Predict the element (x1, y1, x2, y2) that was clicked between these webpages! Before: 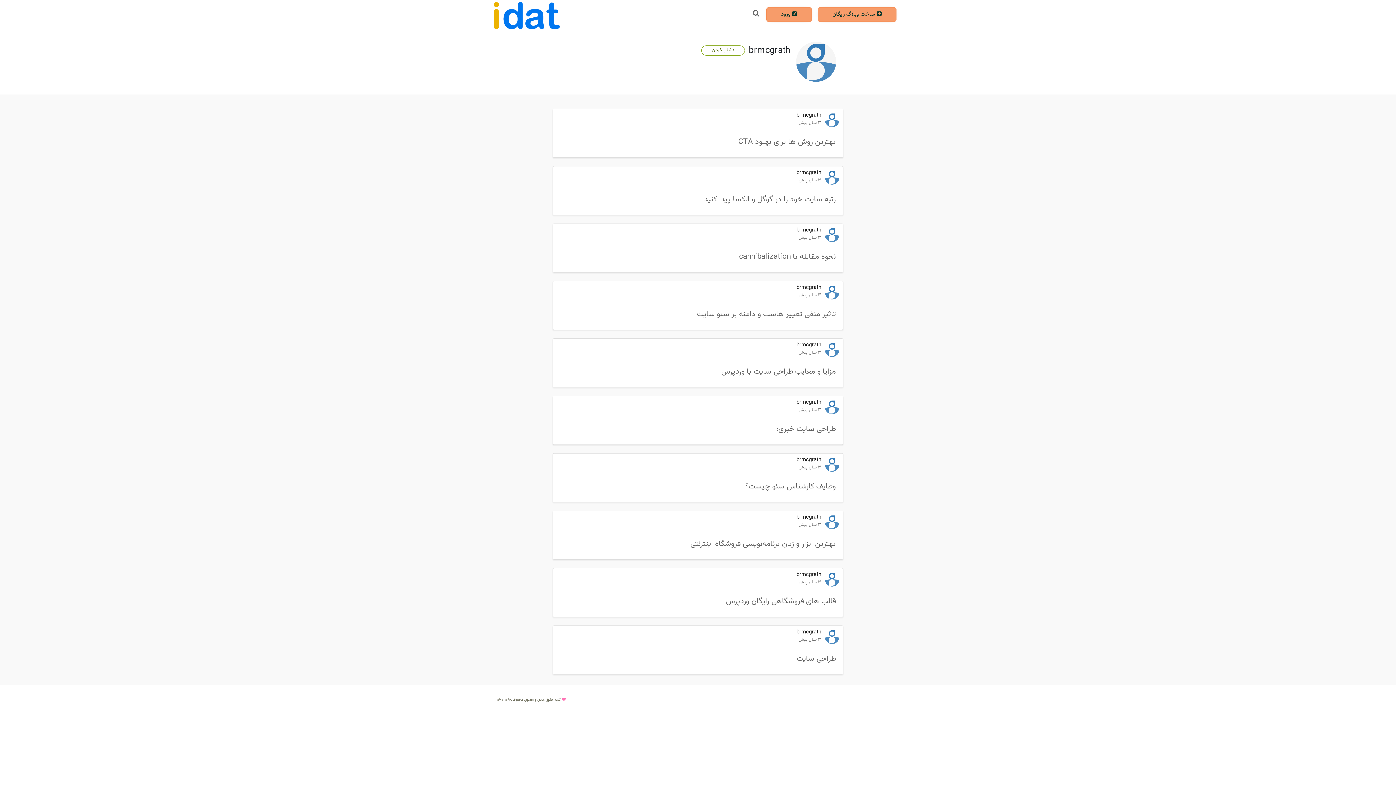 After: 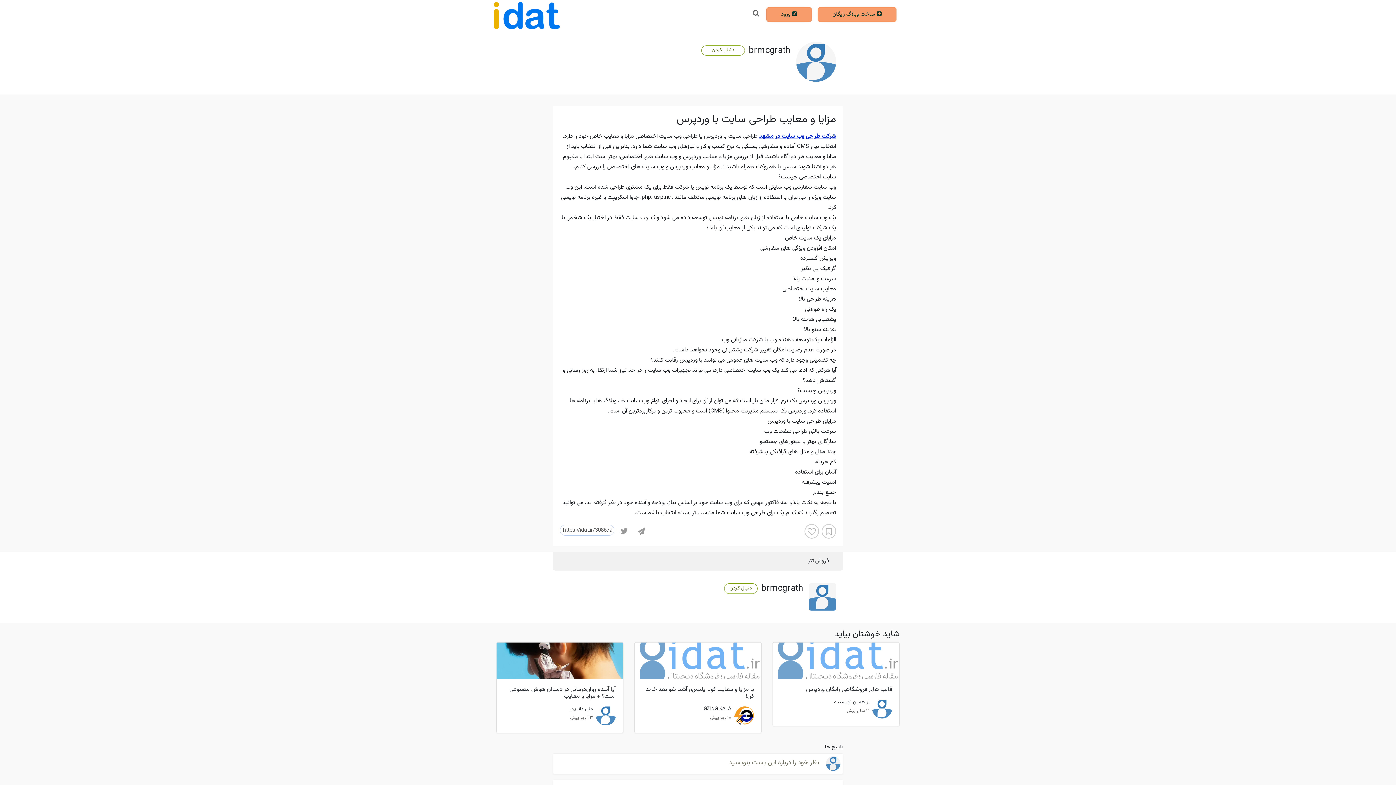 Action: label: مزایا و معایب طراحی سایت با وردپرس bbox: (560, 367, 836, 376)